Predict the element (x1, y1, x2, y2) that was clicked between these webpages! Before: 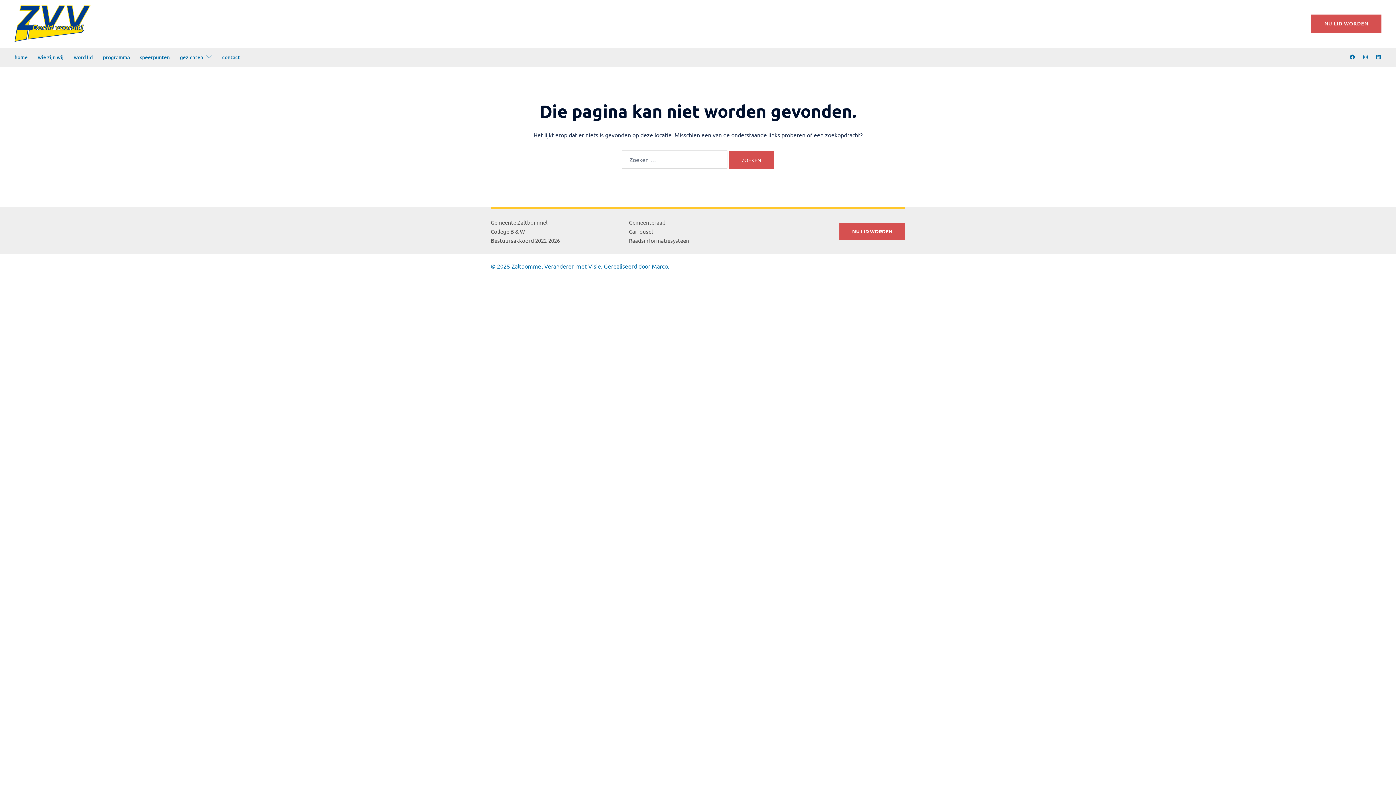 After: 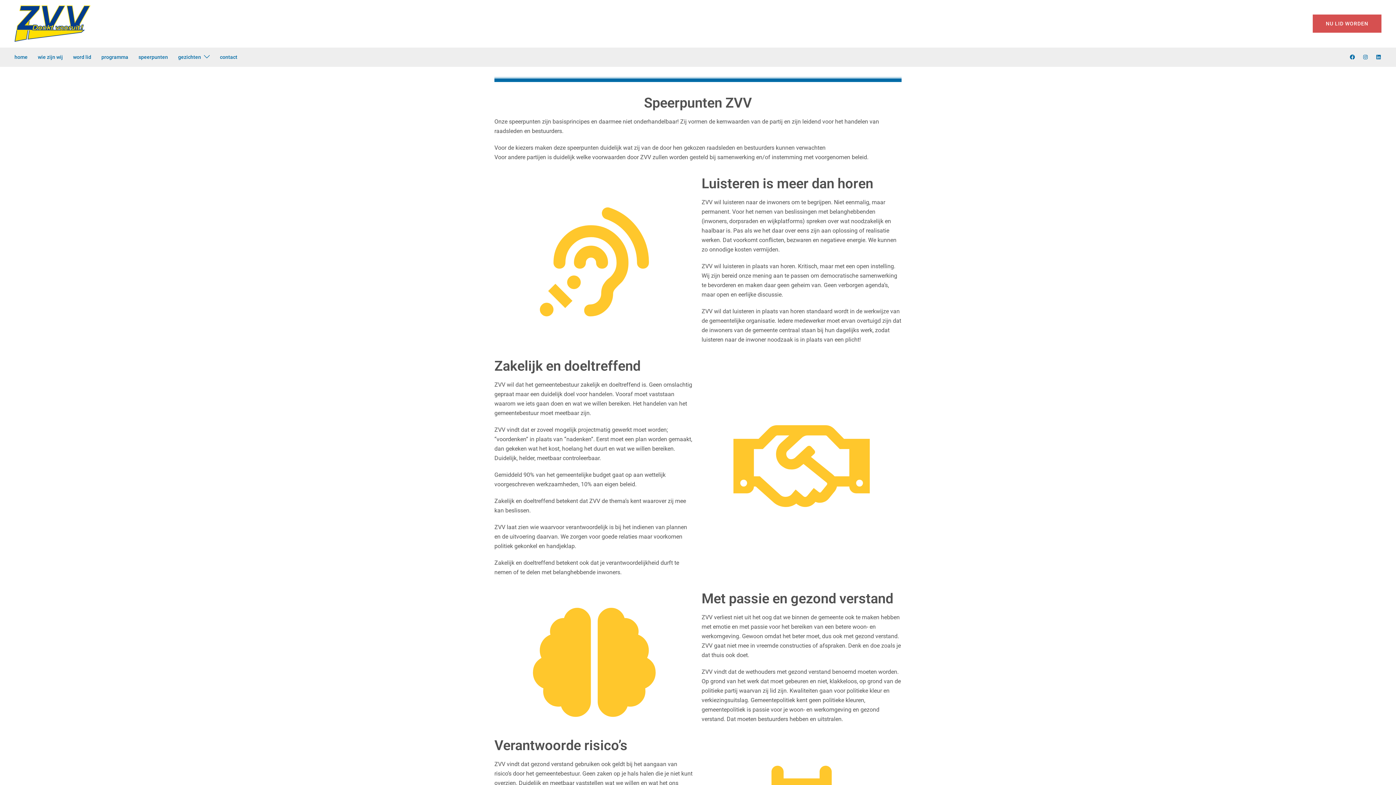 Action: label: speerpunten bbox: (140, 53, 169, 61)